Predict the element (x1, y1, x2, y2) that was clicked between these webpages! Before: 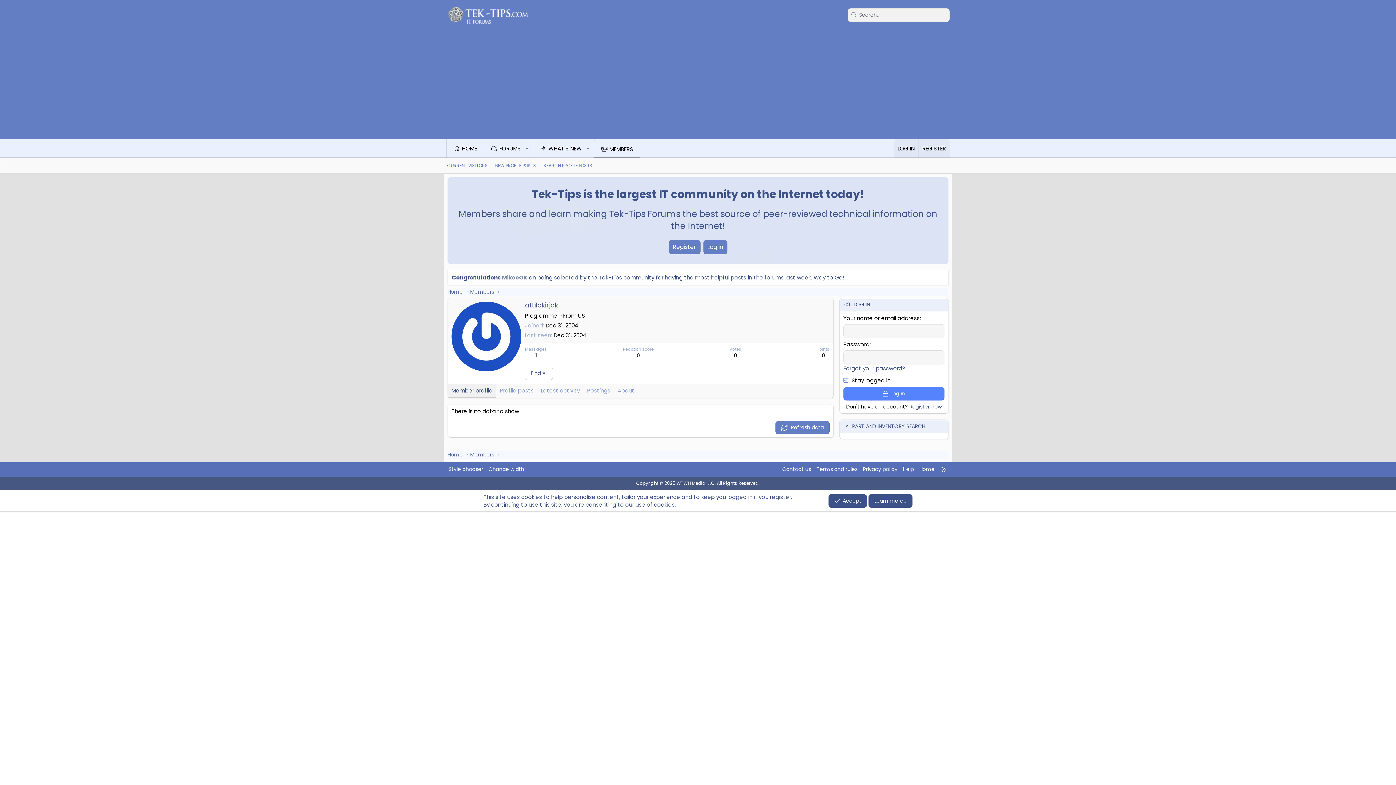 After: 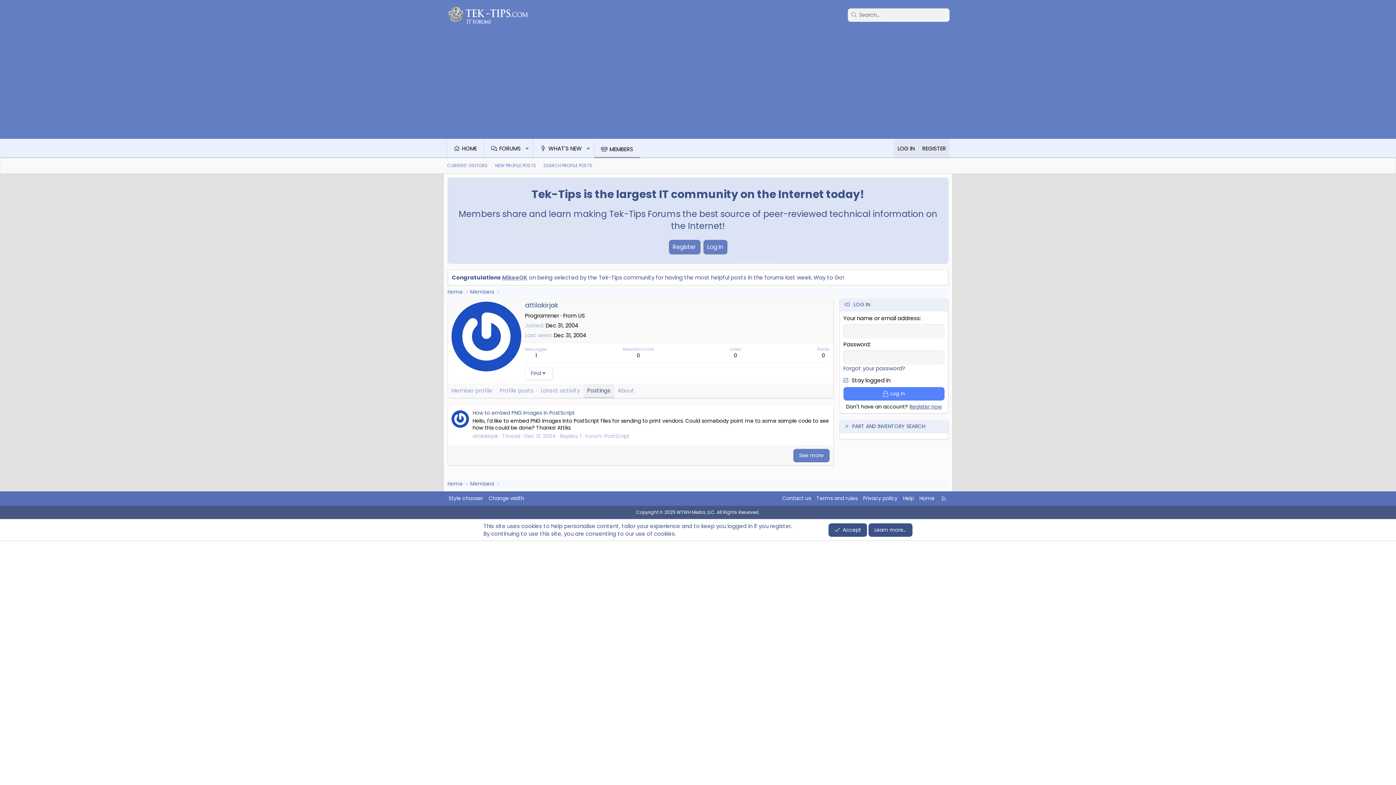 Action: bbox: (583, 384, 614, 398) label: Postings